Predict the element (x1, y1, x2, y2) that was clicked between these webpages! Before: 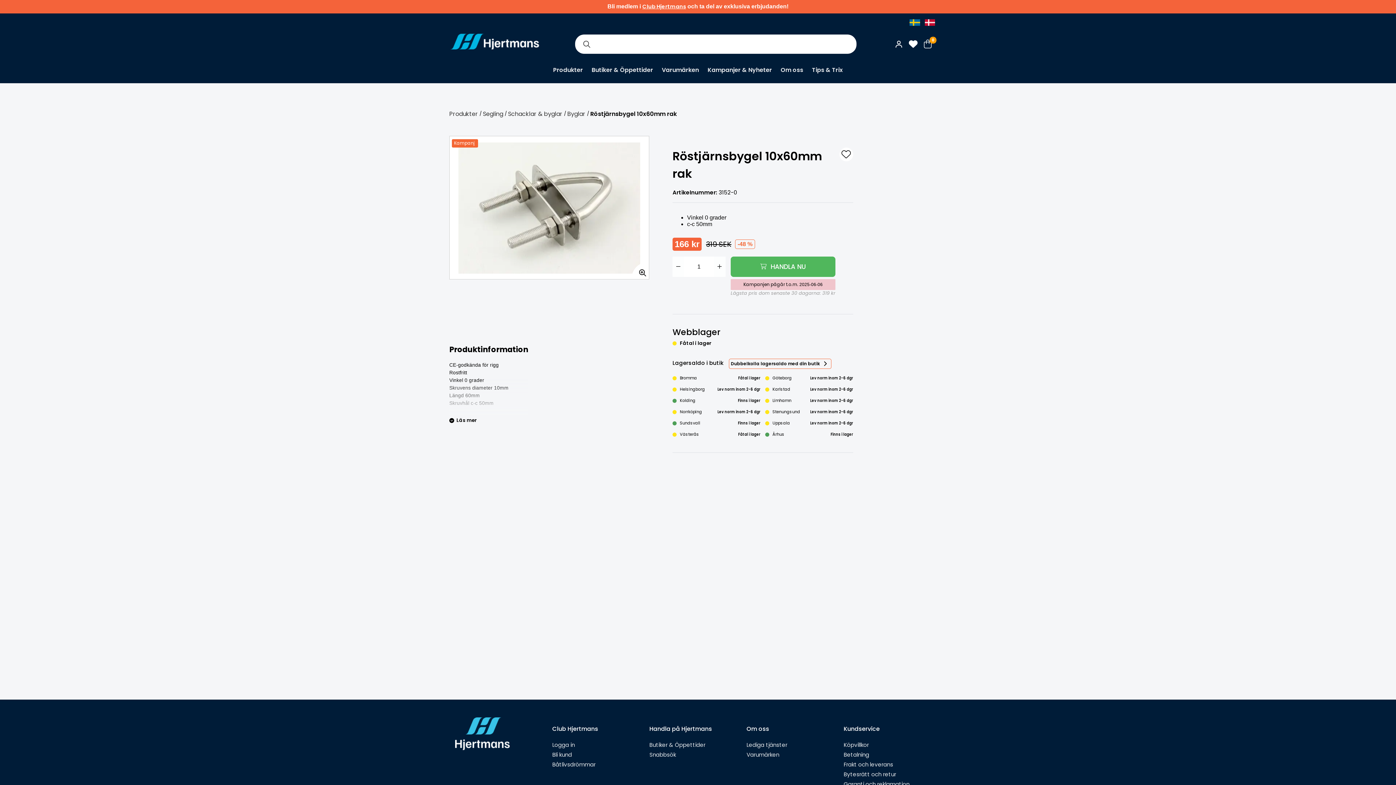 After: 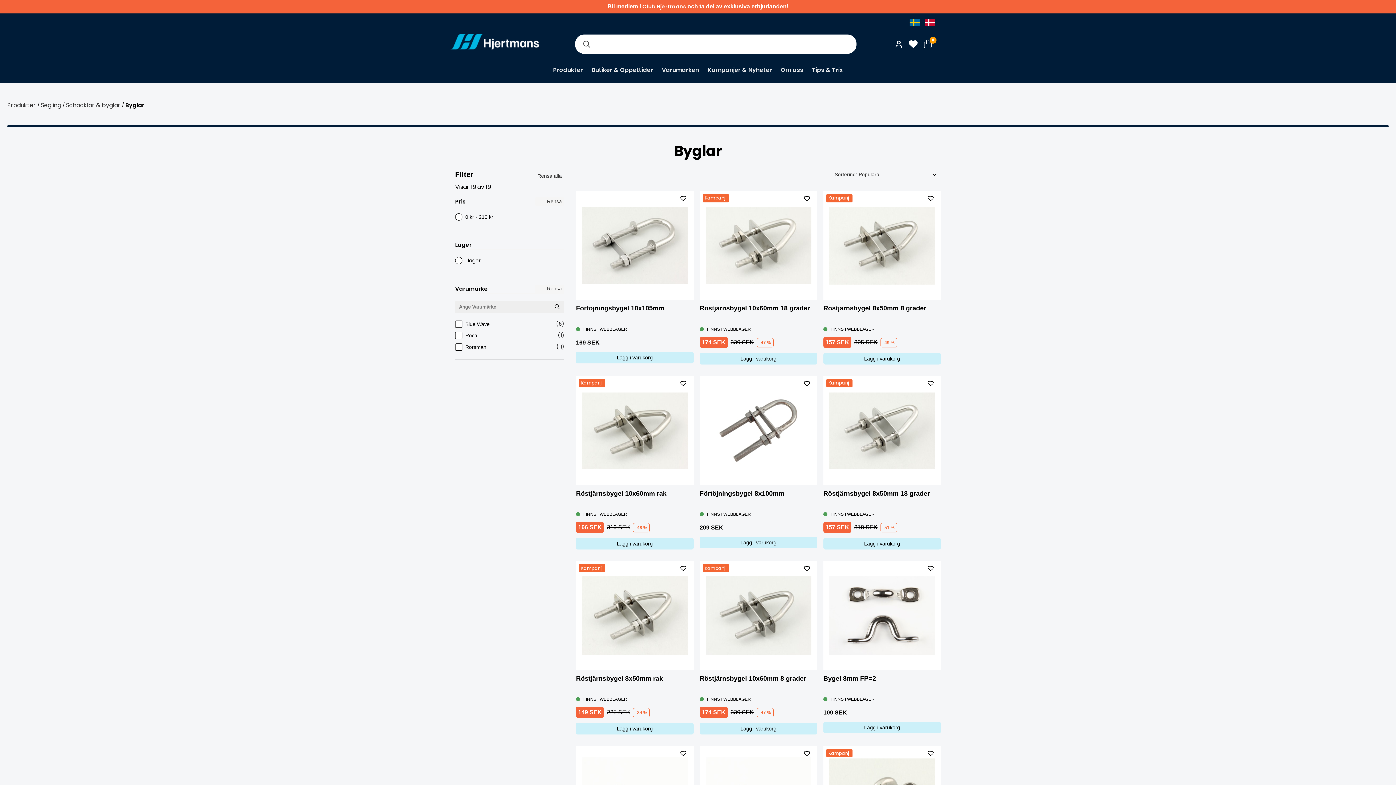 Action: bbox: (567, 109, 585, 118) label: Byglar